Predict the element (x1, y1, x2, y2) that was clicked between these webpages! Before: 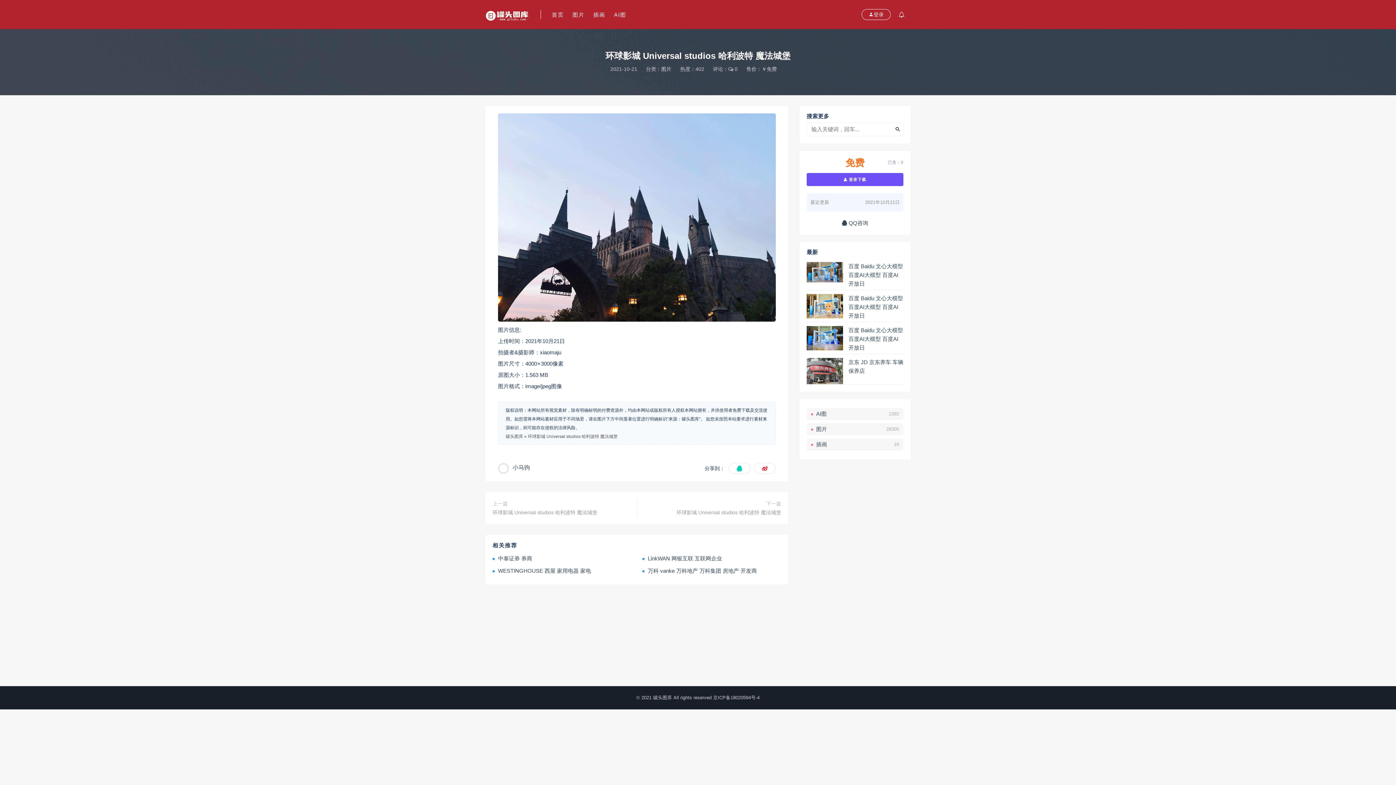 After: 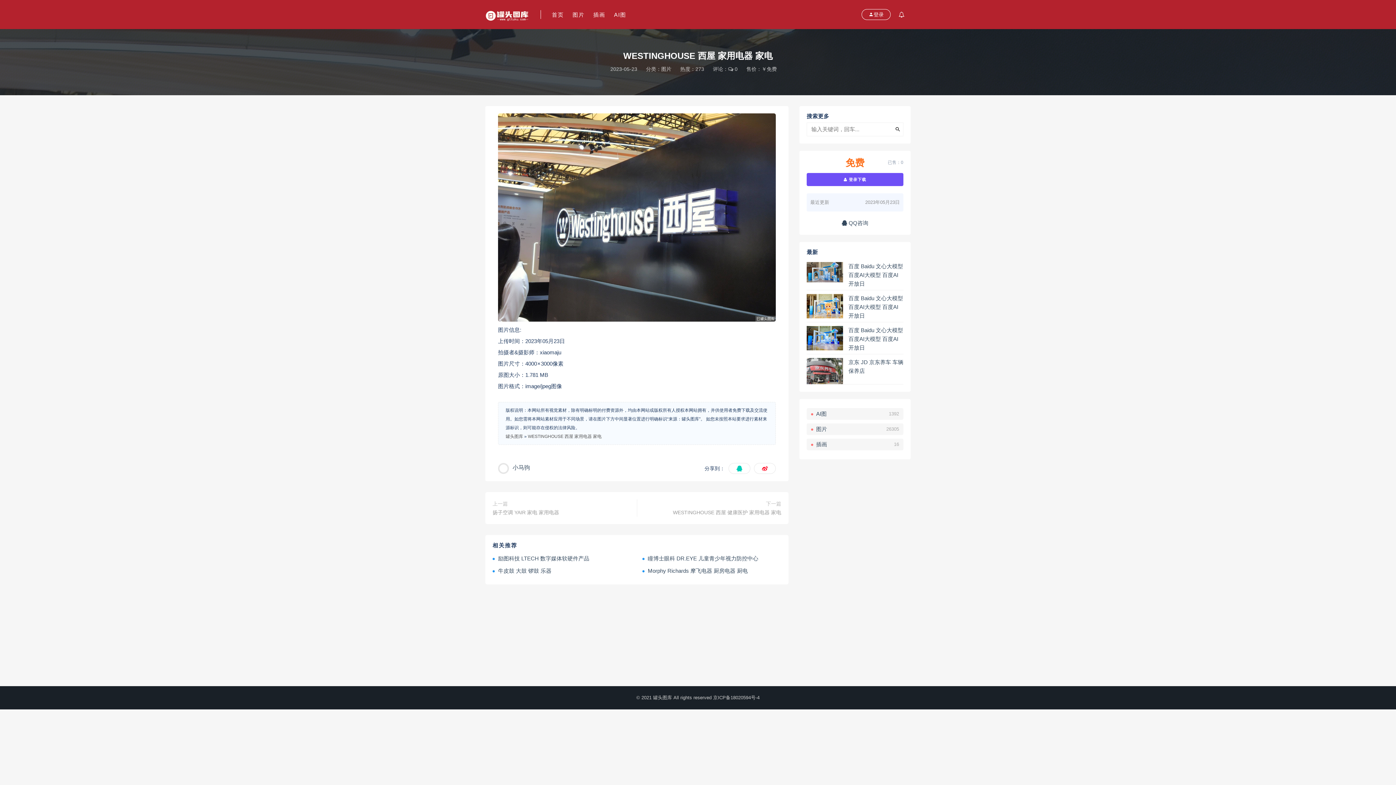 Action: bbox: (498, 567, 591, 574) label: WESTINGHOUSE 西屋 家用电器 家电